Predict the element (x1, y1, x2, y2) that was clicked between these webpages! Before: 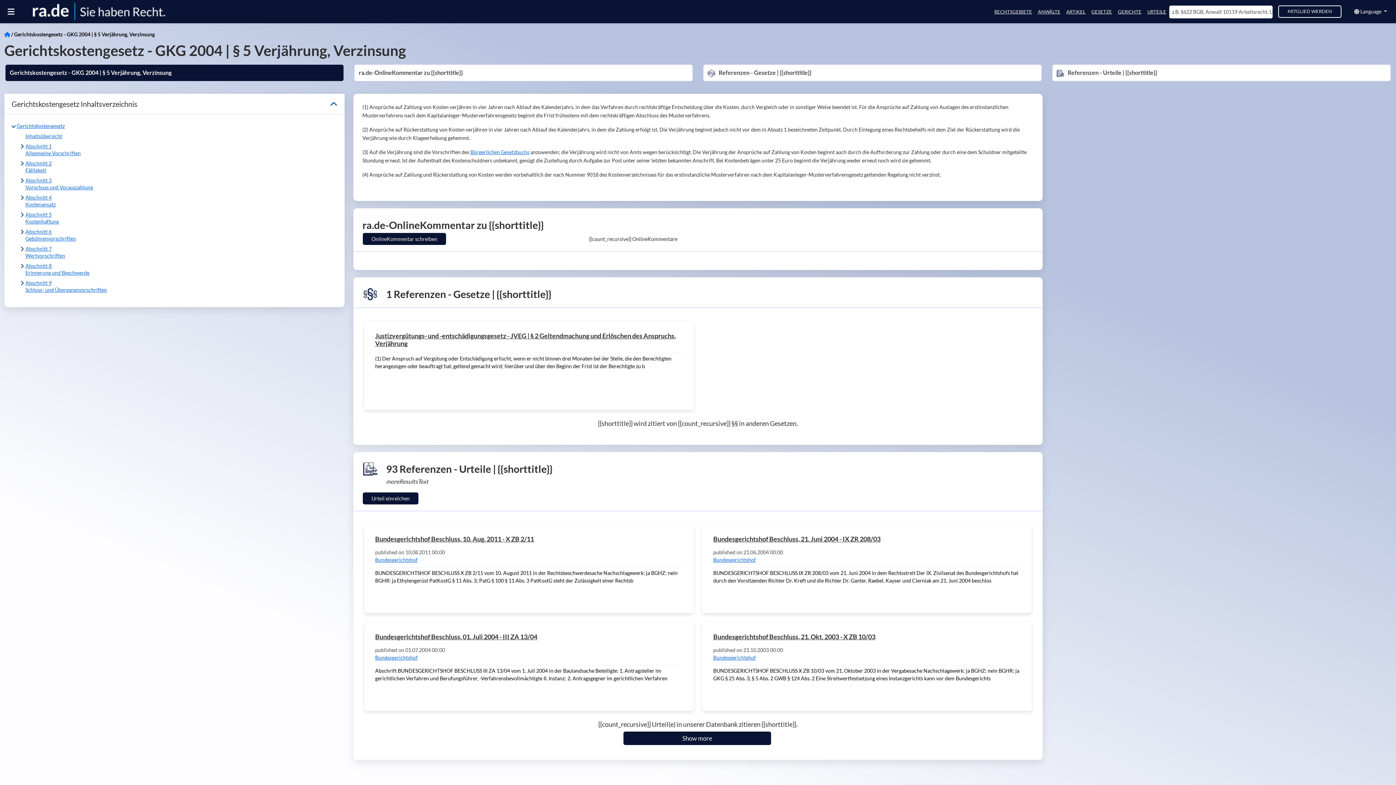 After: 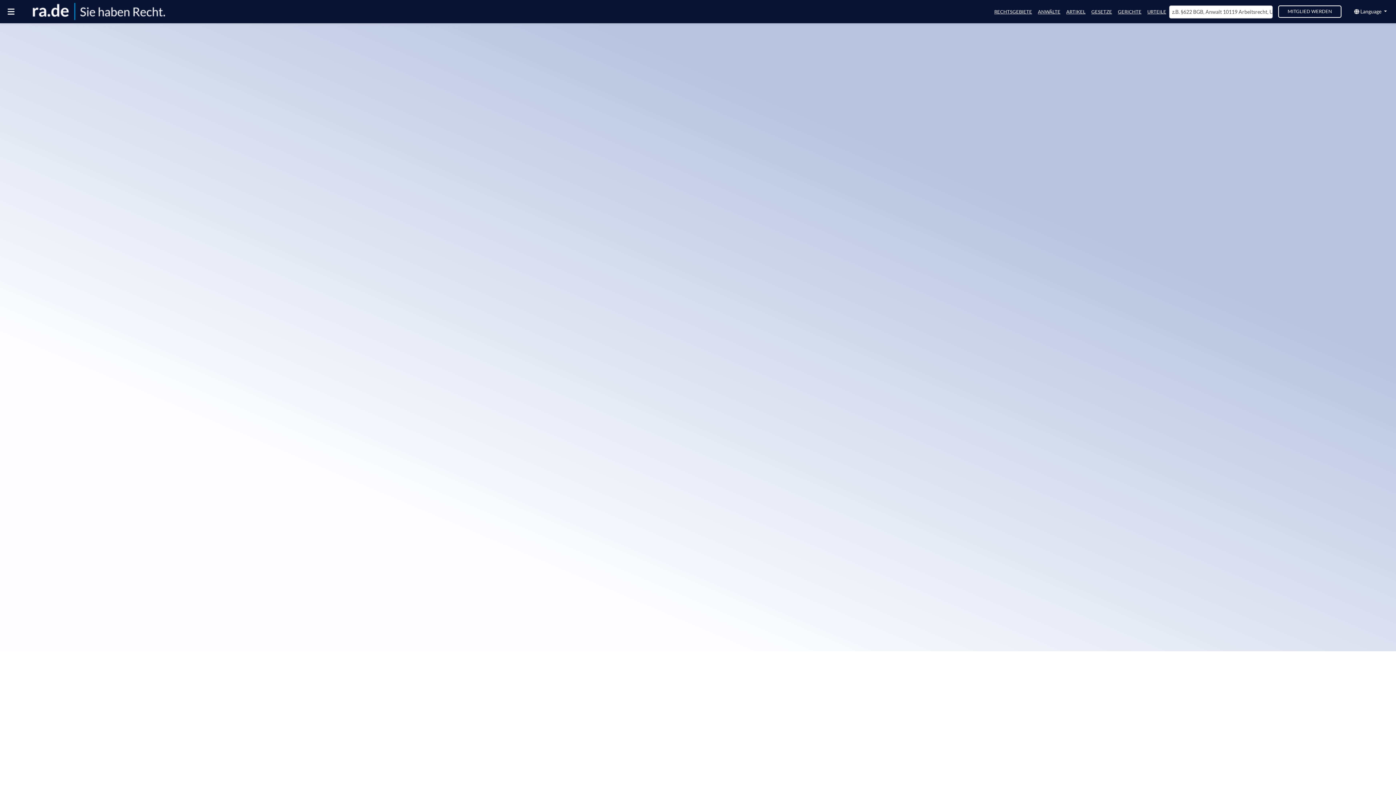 Action: bbox: (23, 193, 335, 208) label: Abschnitt 4
Kostenansatz